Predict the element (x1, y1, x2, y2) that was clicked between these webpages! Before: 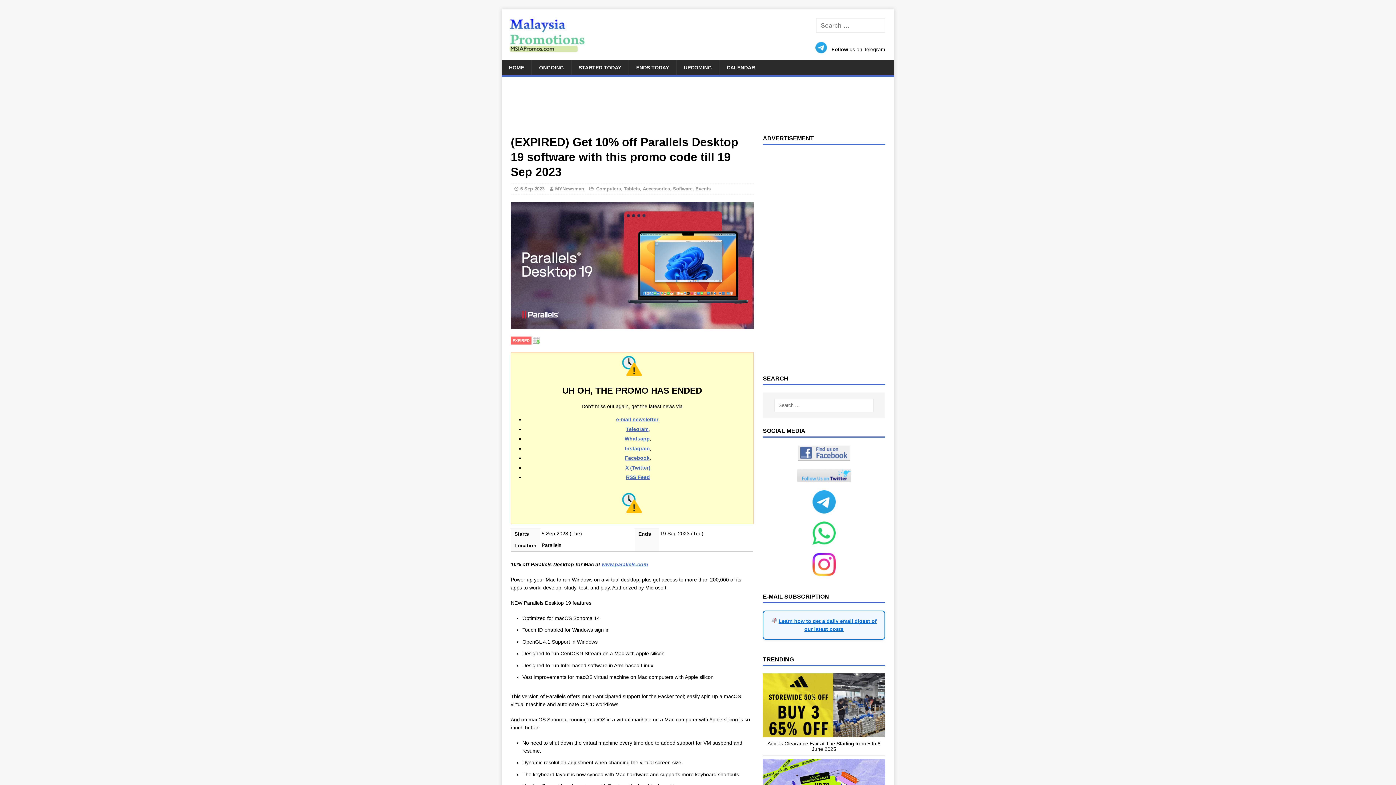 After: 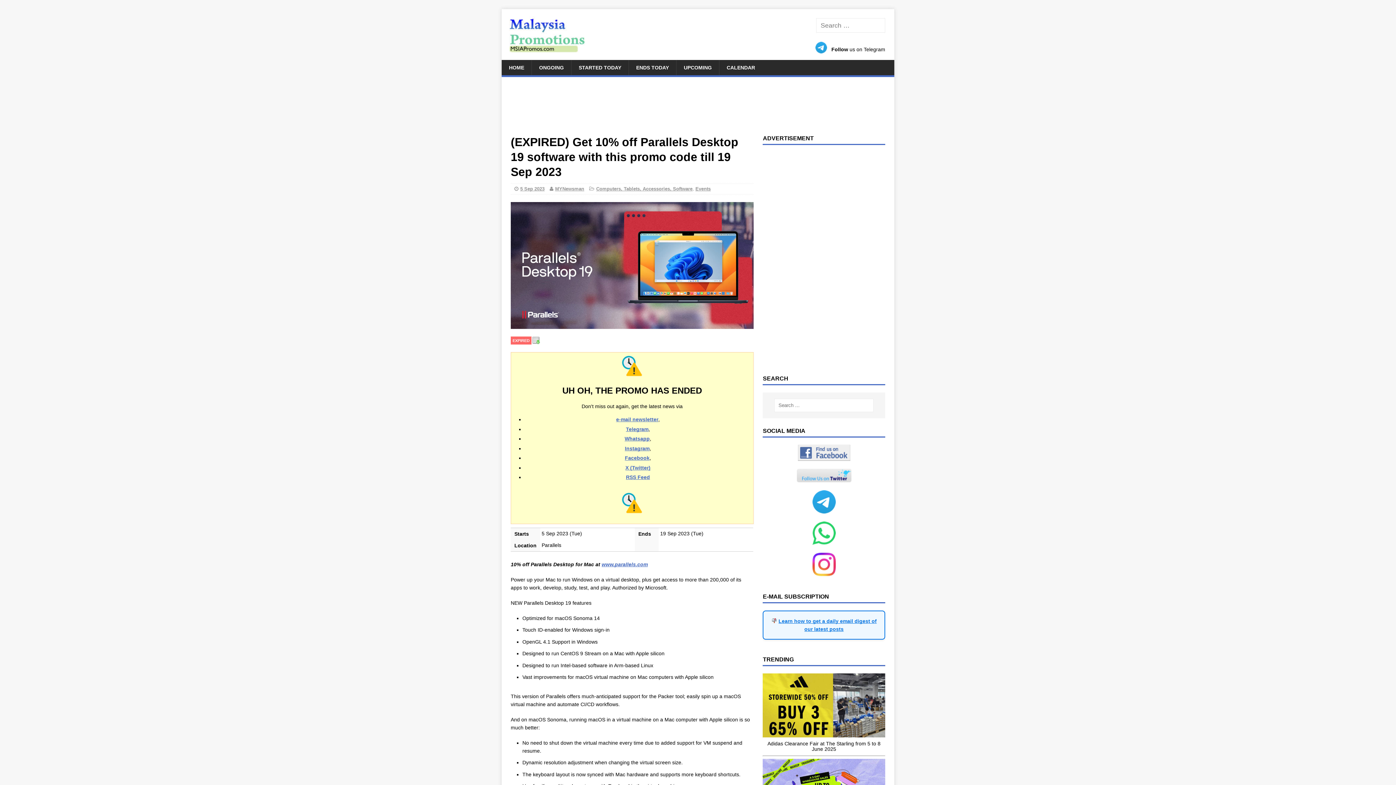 Action: bbox: (796, 475, 851, 481)